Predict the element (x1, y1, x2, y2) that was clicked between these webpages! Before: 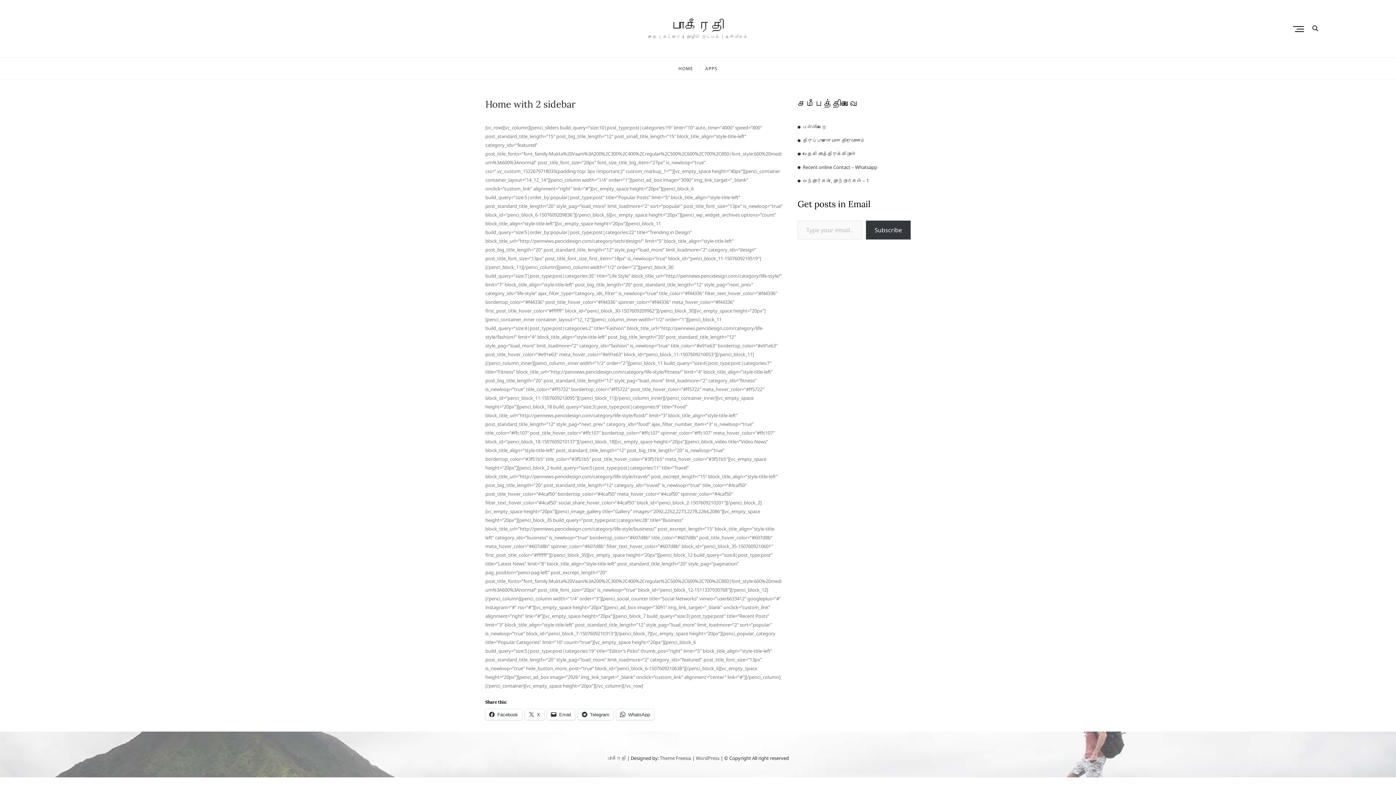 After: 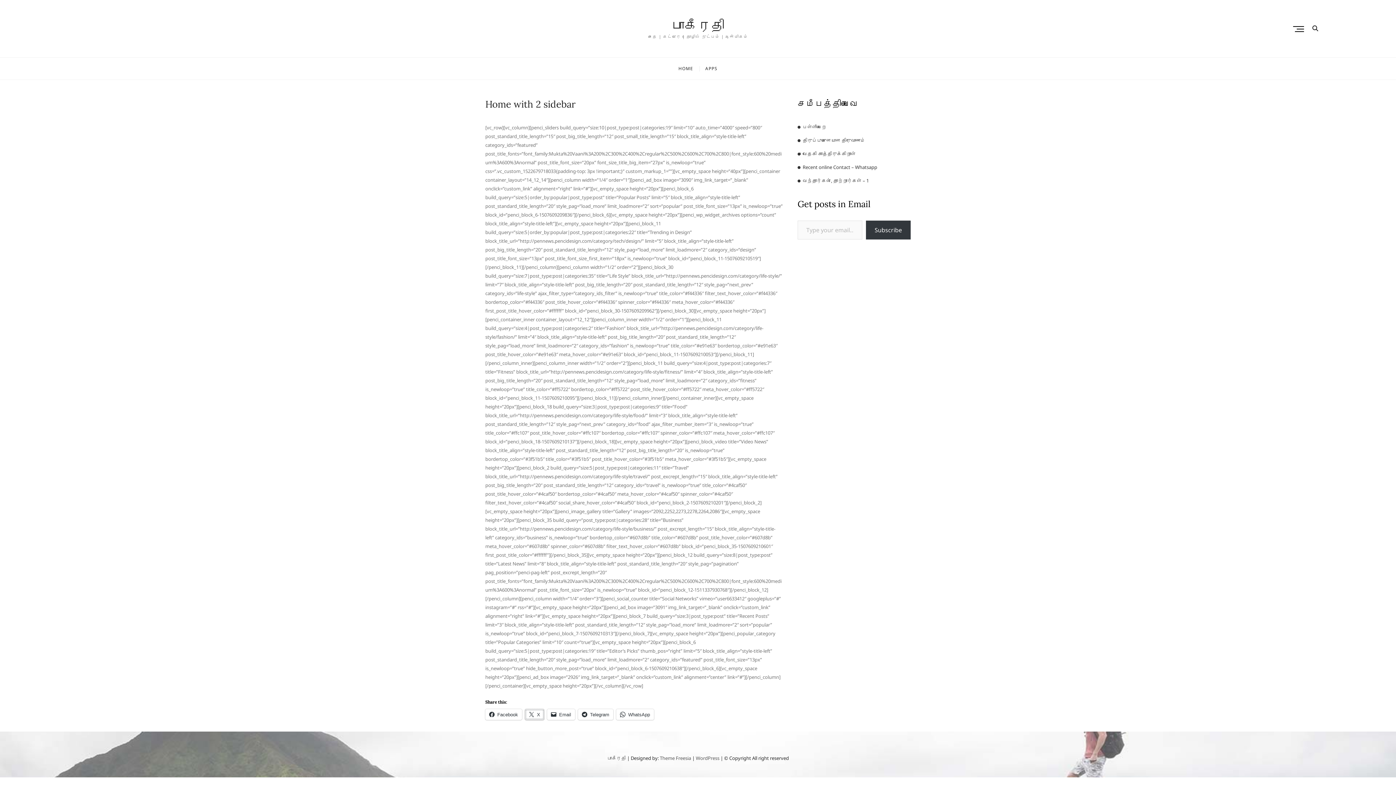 Action: label: X bbox: (525, 709, 544, 720)